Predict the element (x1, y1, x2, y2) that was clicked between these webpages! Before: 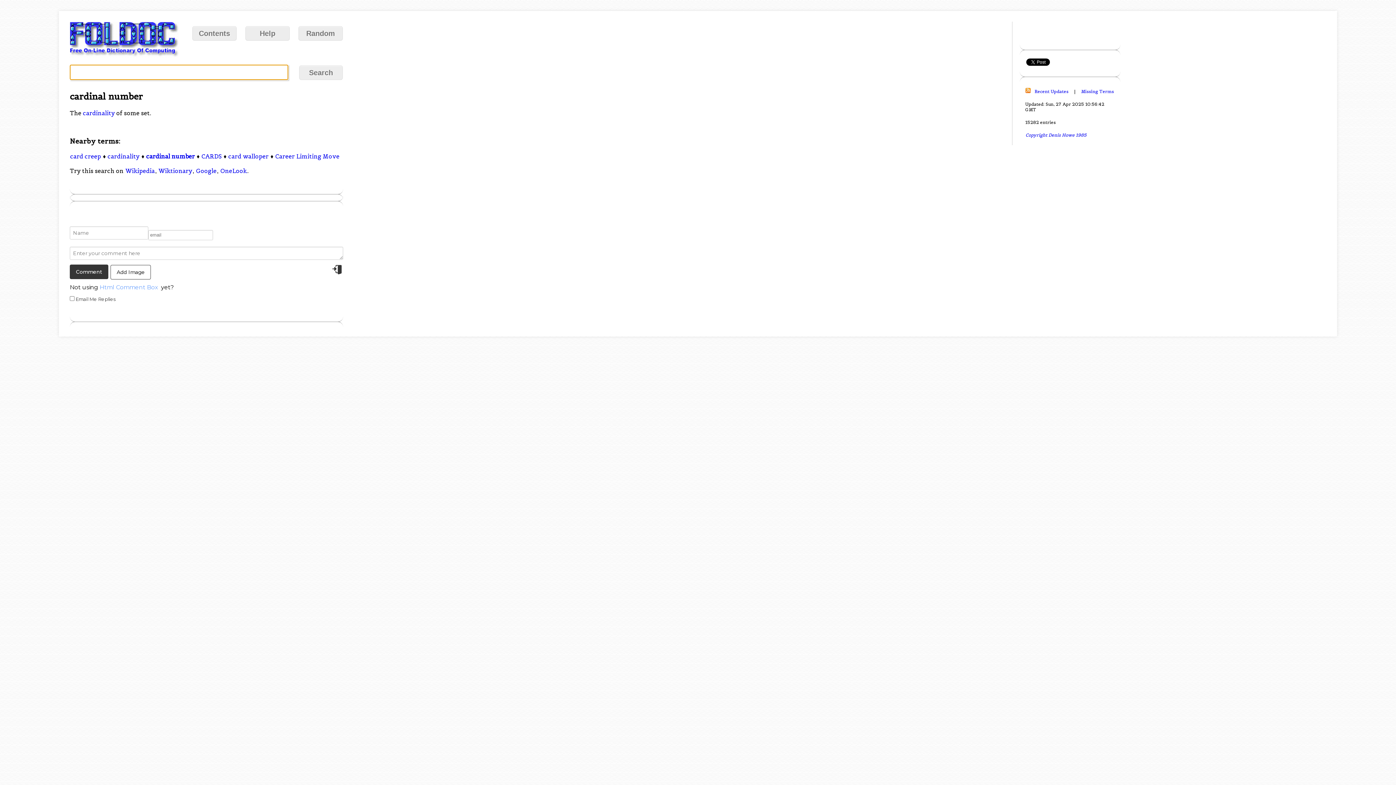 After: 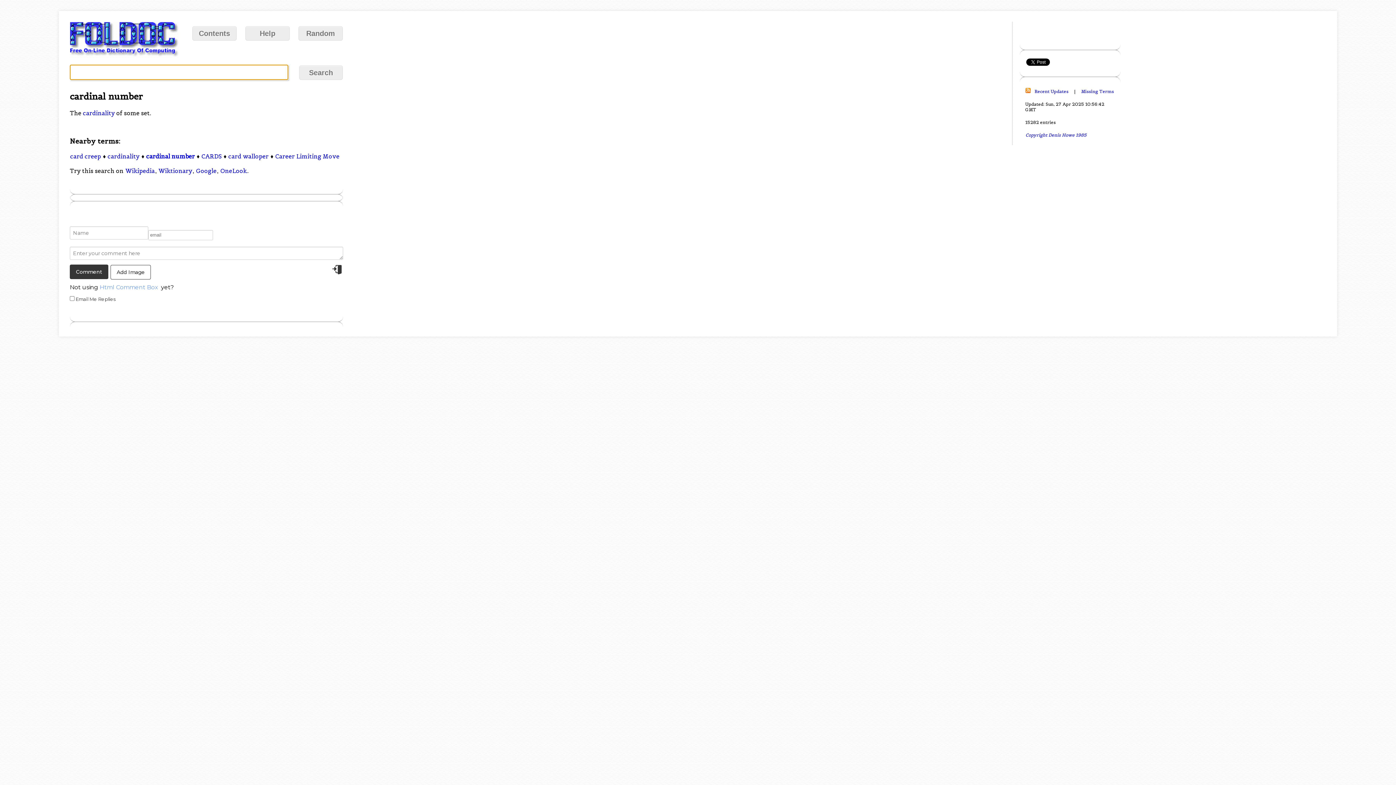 Action: label: cardinal number bbox: (145, 152, 195, 160)